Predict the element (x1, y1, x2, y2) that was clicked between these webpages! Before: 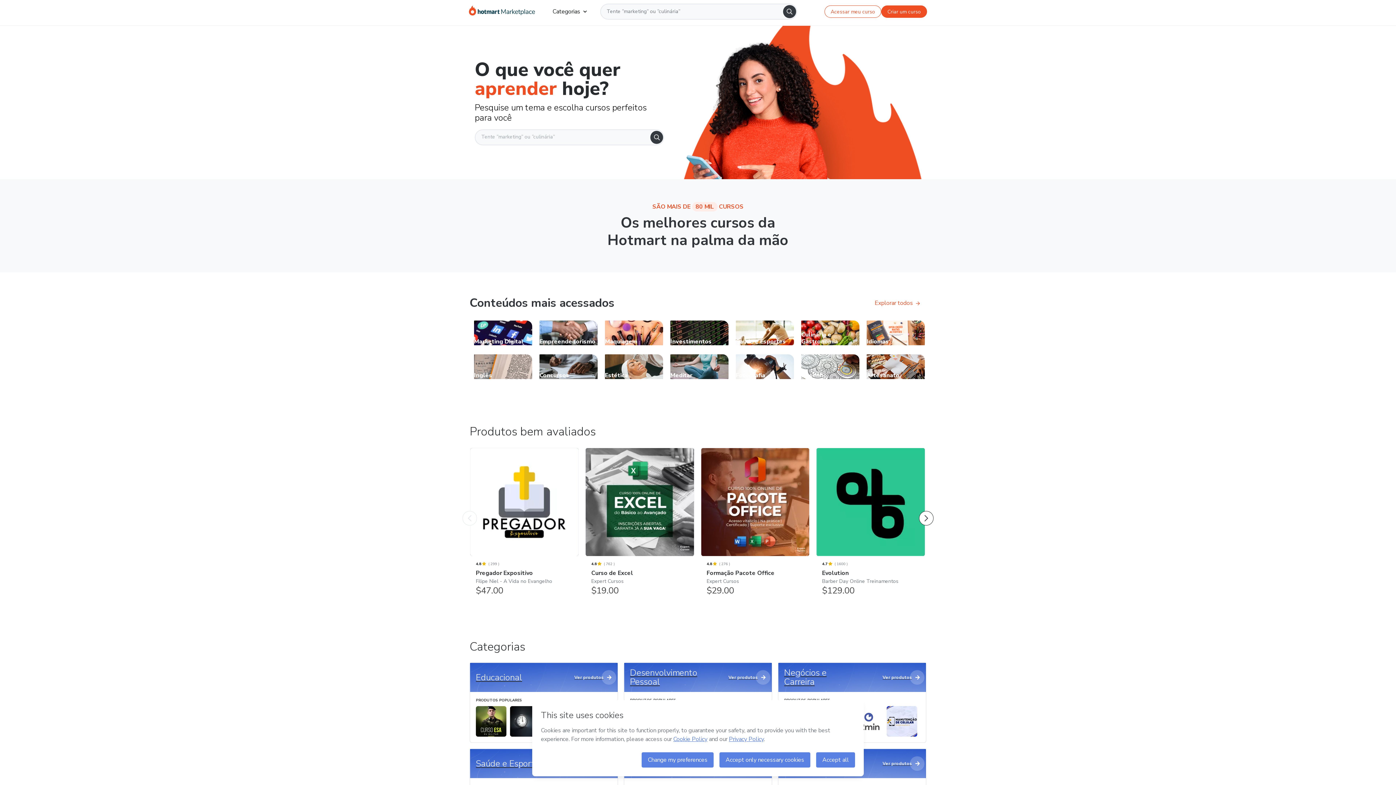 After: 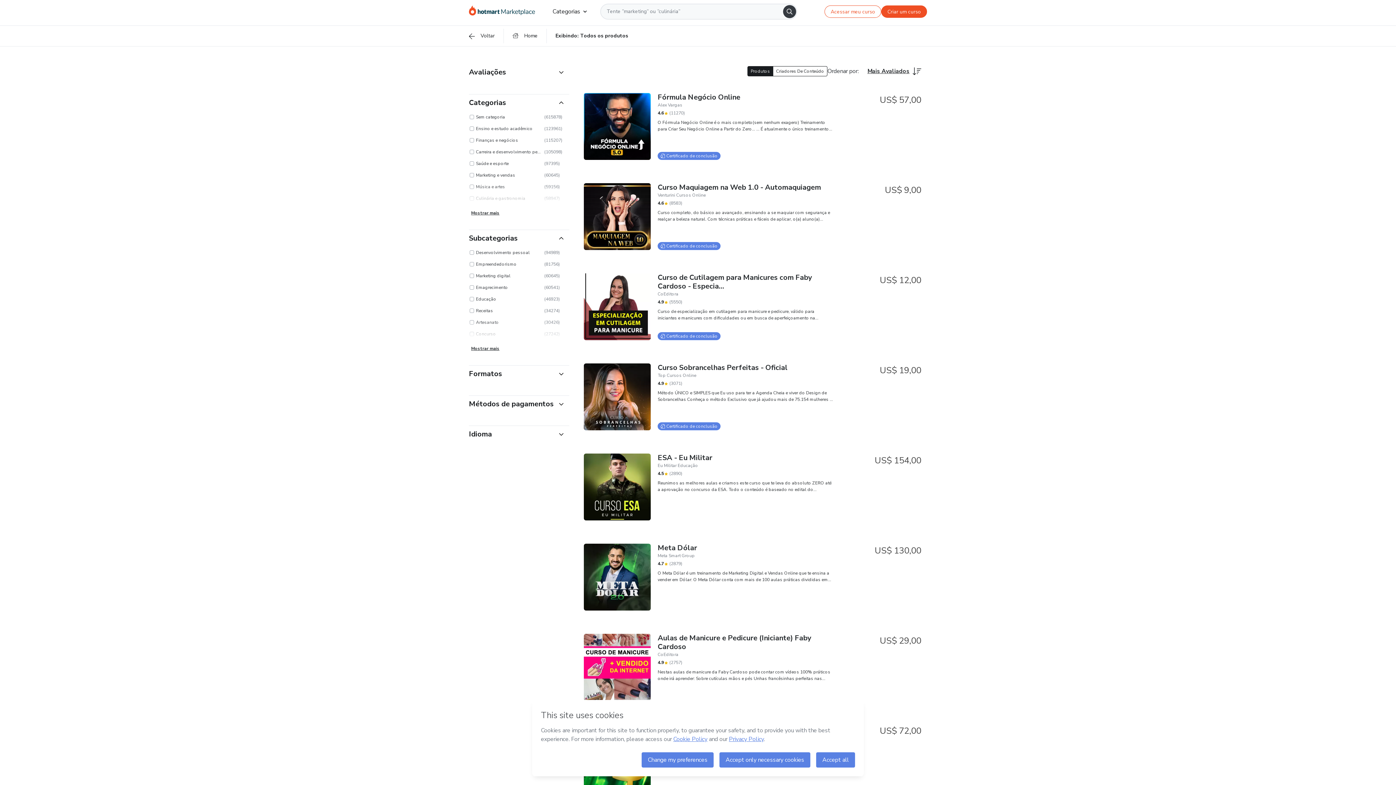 Action: bbox: (868, 295, 926, 310) label: Explorar todos